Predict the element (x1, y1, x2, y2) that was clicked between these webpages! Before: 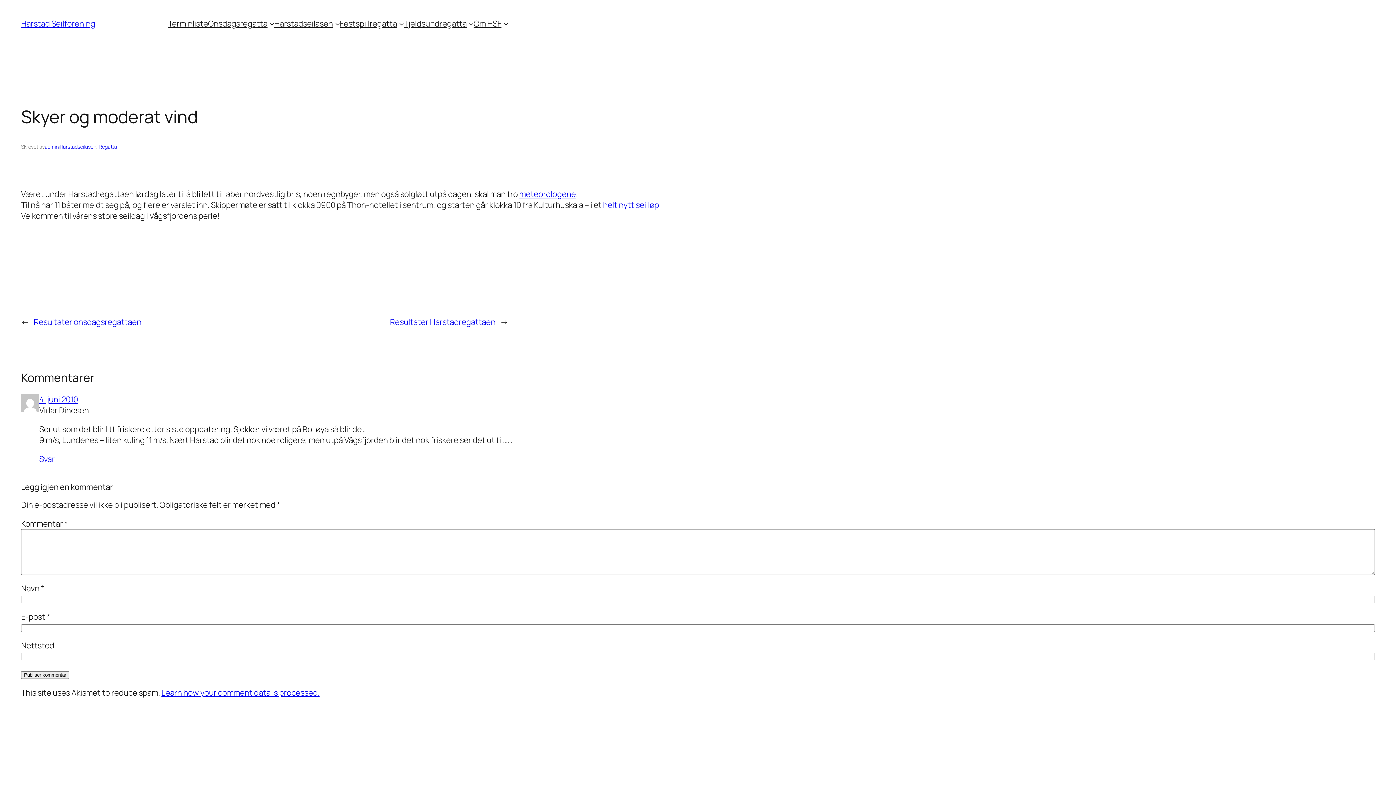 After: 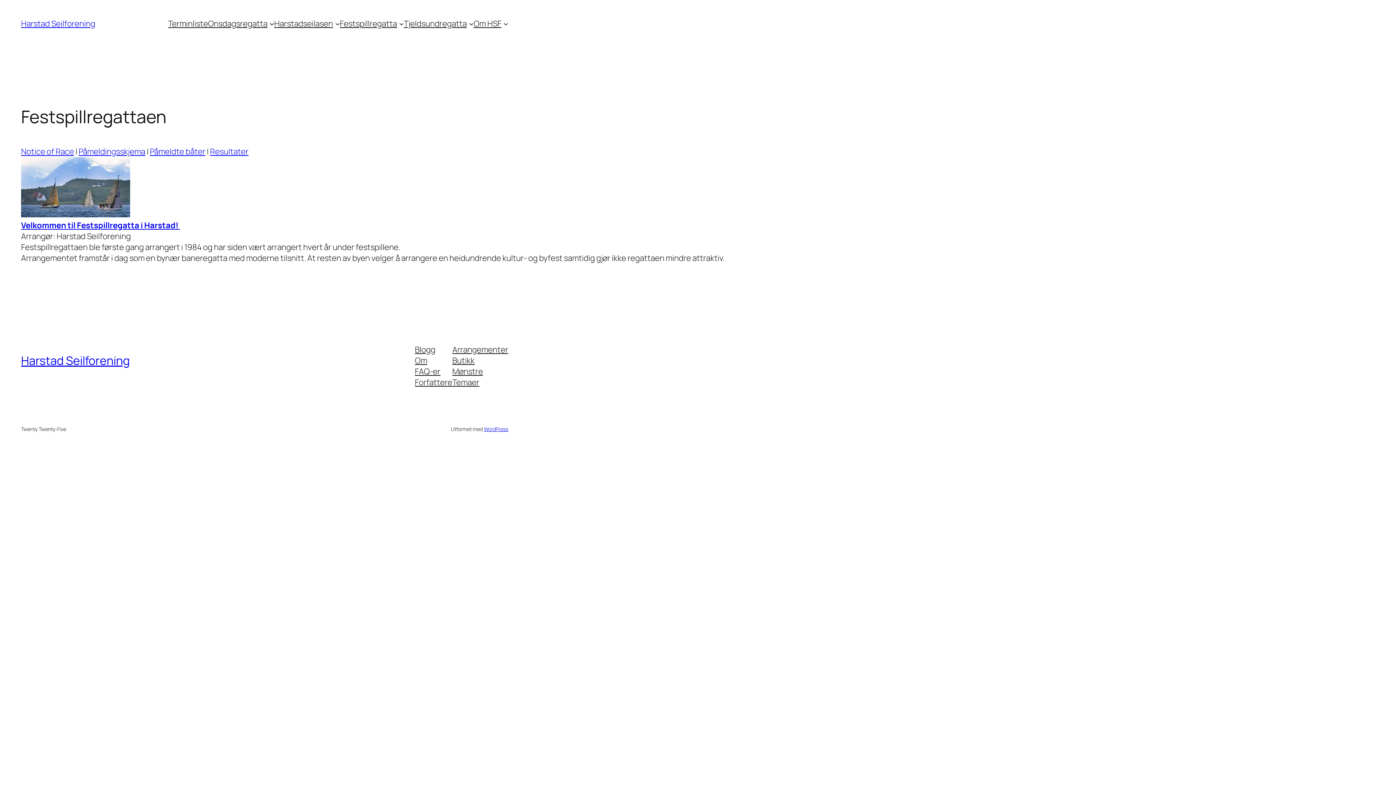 Action: bbox: (339, 18, 397, 29) label: Festspillregatta